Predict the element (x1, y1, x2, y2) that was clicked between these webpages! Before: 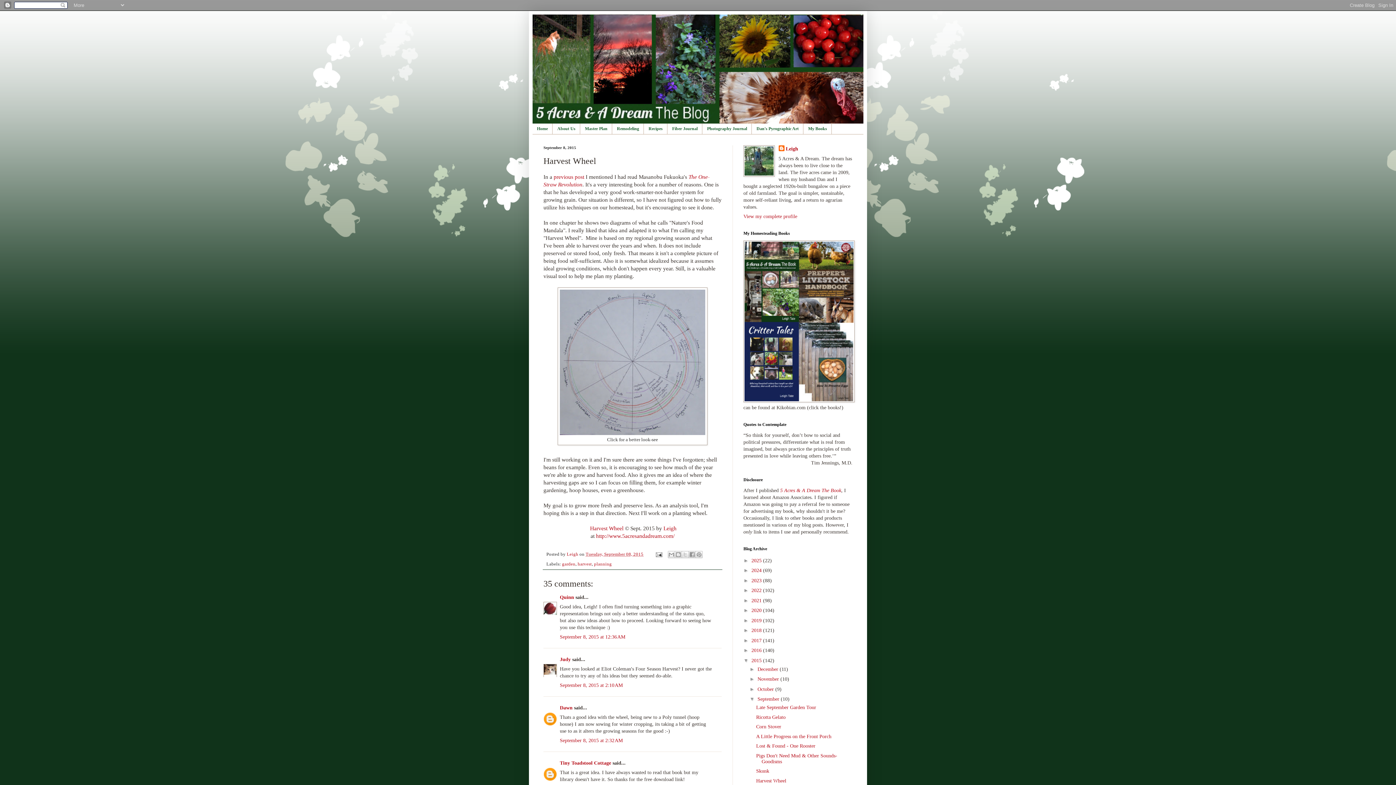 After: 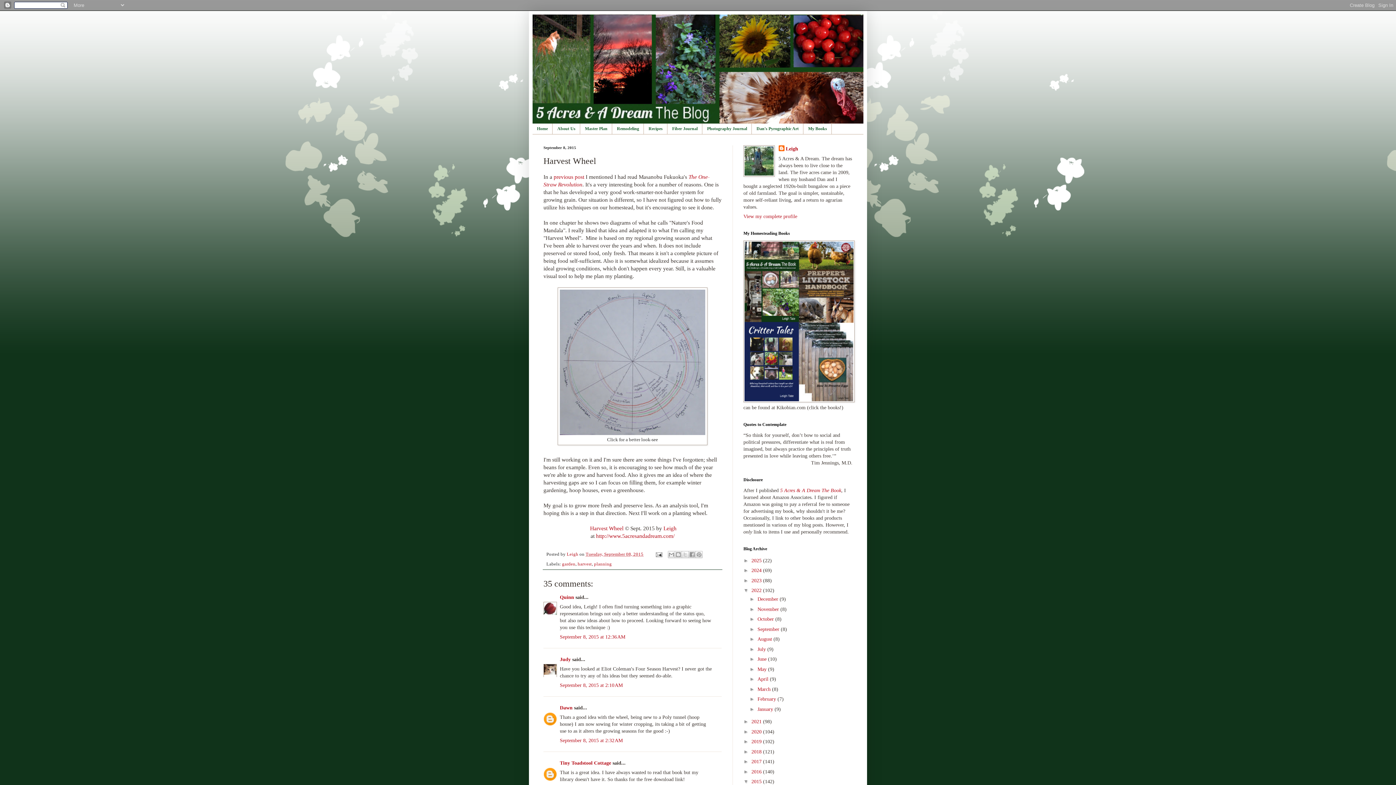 Action: label: ►   bbox: (743, 587, 751, 593)